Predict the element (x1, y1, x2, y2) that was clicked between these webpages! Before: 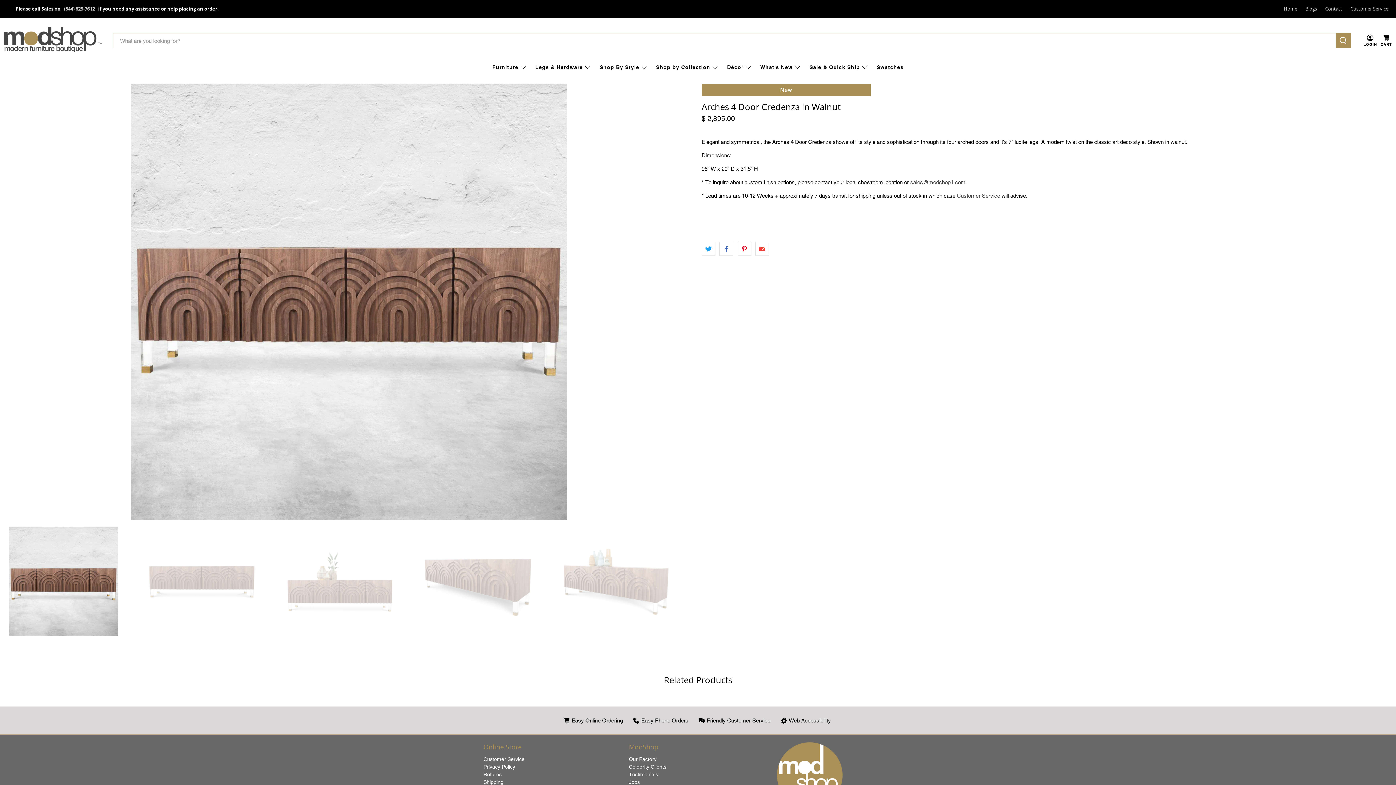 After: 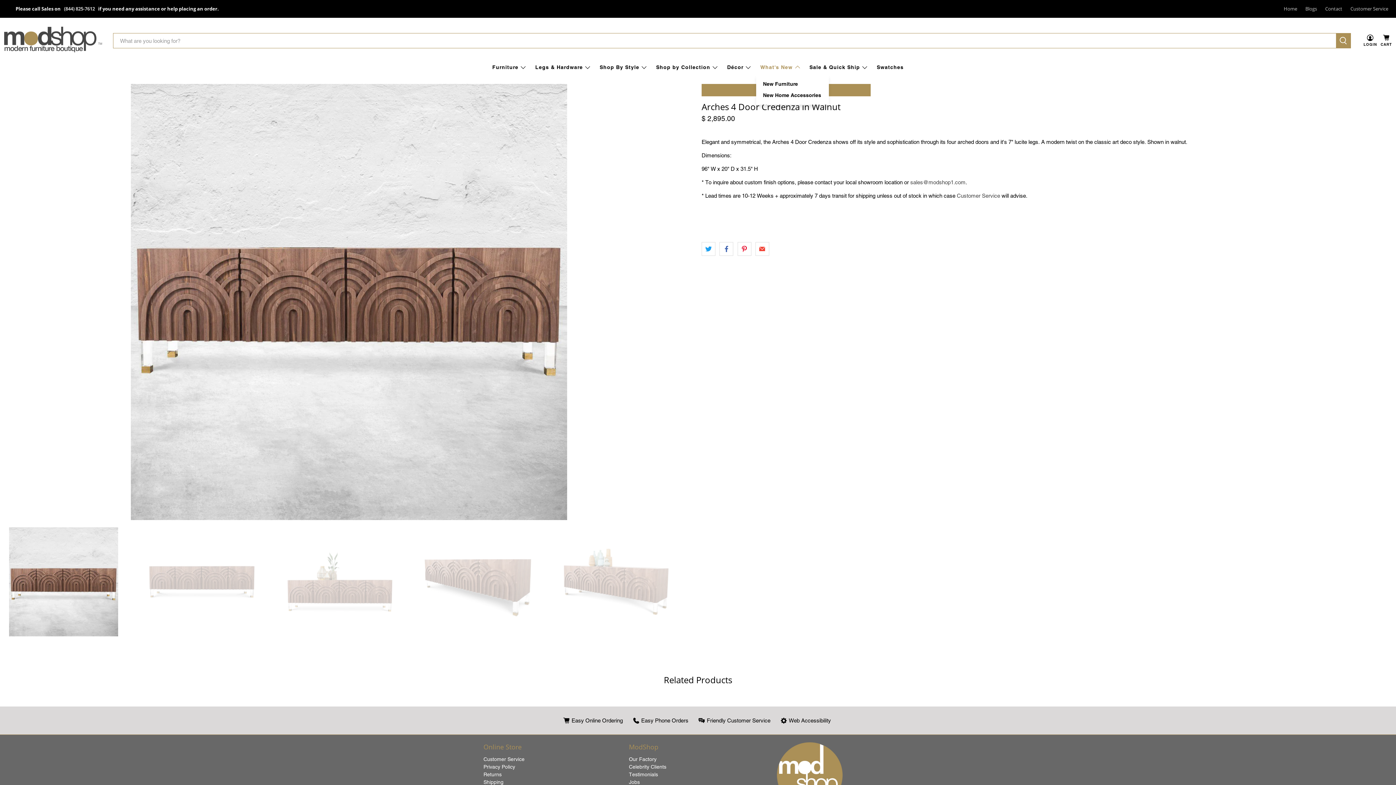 Action: label: What's New bbox: (756, 58, 805, 76)